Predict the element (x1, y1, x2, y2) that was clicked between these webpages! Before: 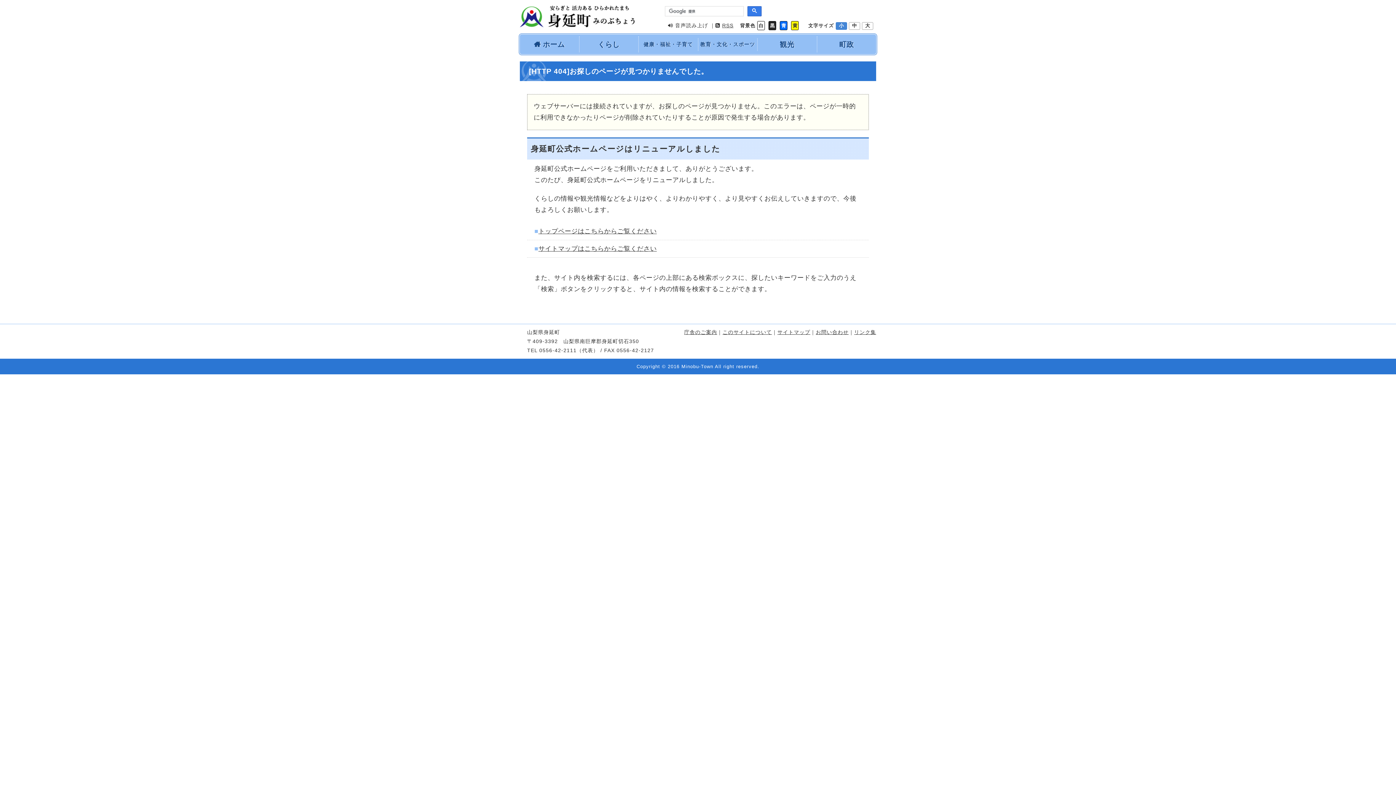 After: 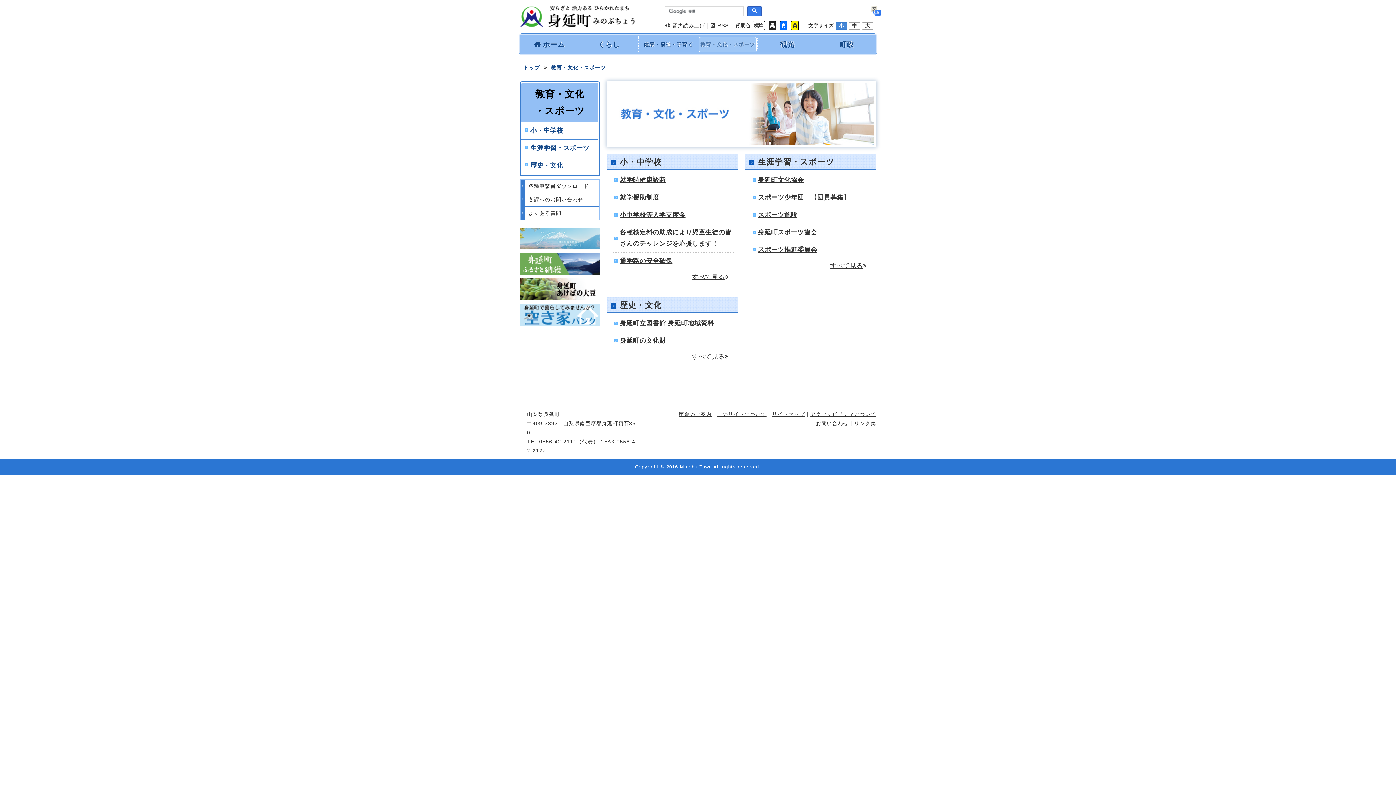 Action: label: 教育・文化・スポーツ bbox: (698, 39, 757, 48)